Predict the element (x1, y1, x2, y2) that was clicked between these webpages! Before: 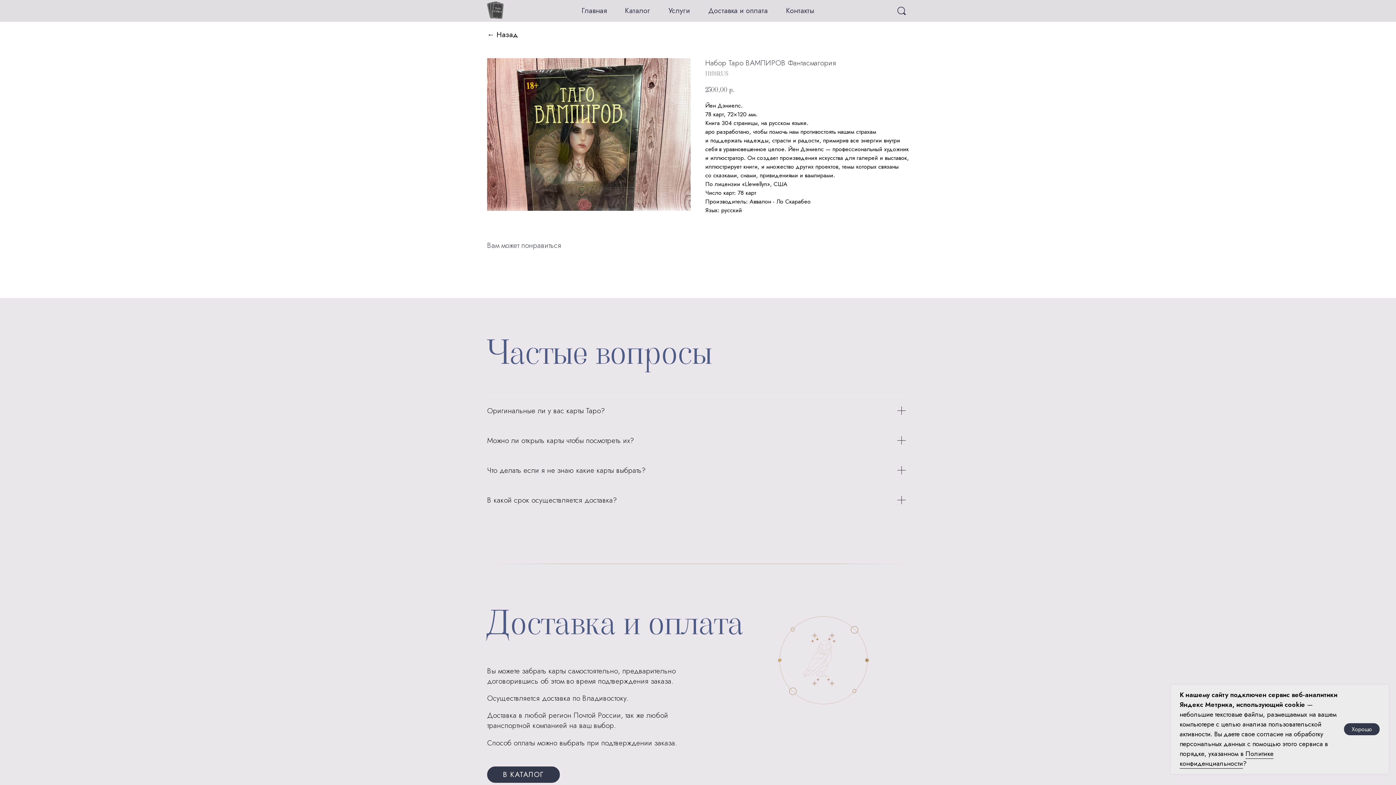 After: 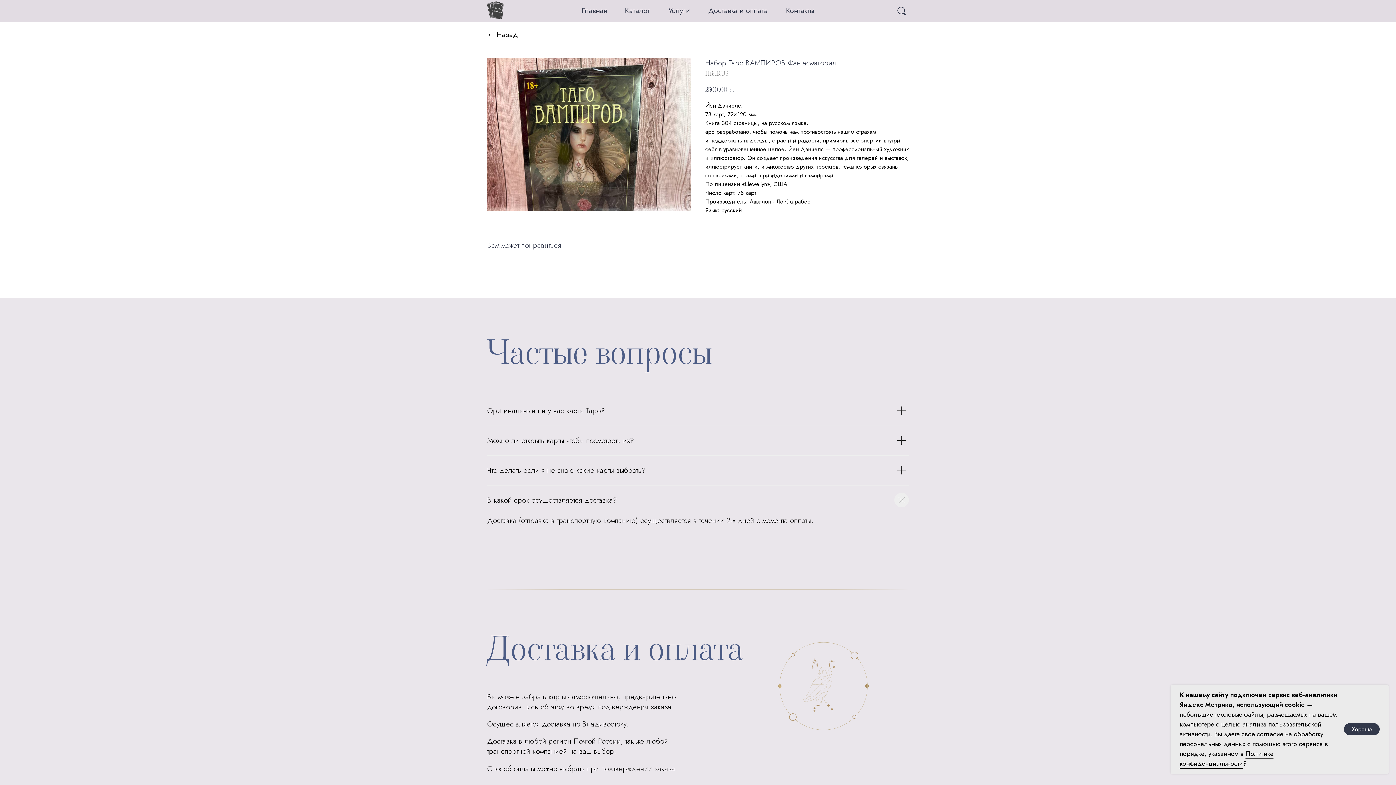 Action: bbox: (487, 485, 909, 515) label: В какой срок осуществляется доставка?